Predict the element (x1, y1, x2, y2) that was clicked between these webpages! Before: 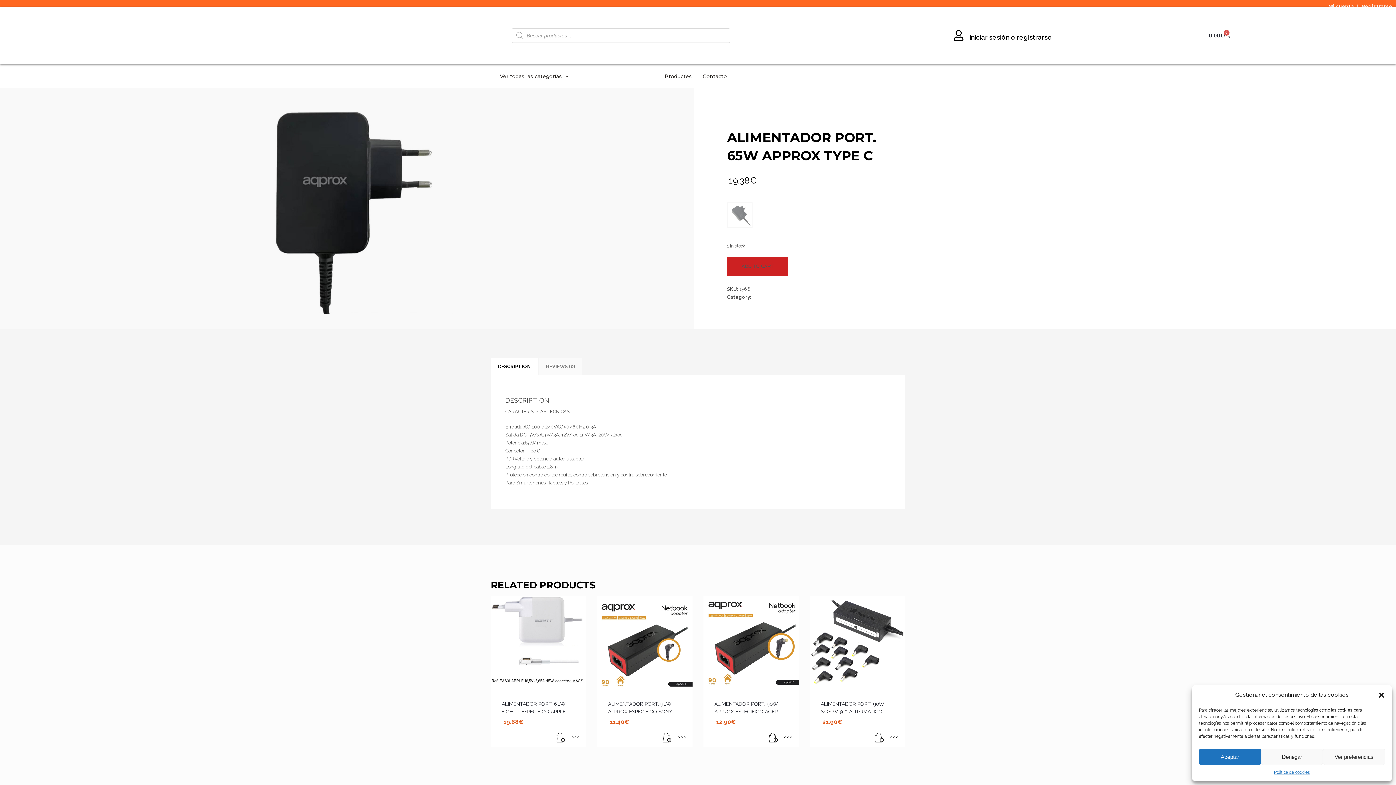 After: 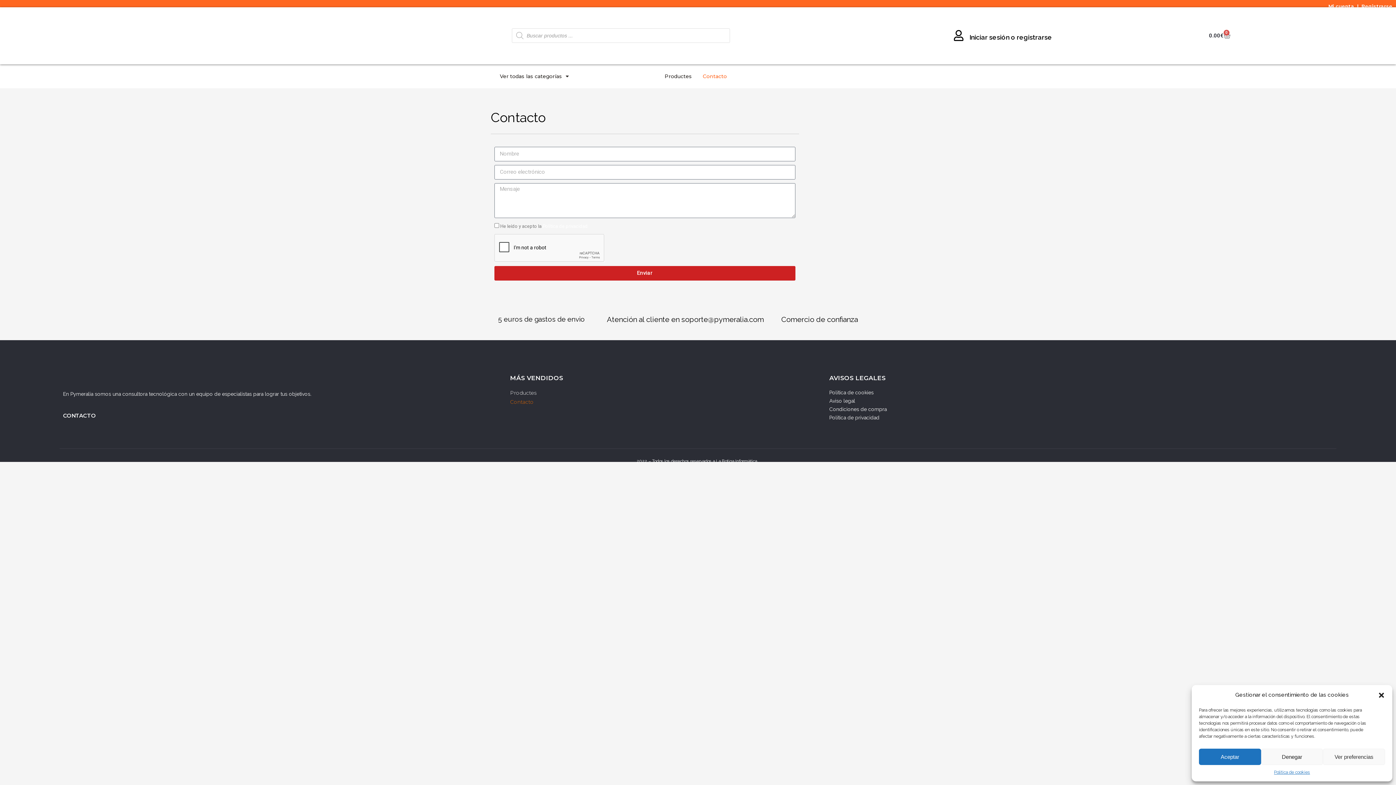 Action: bbox: (697, 67, 732, 84) label: Contacto